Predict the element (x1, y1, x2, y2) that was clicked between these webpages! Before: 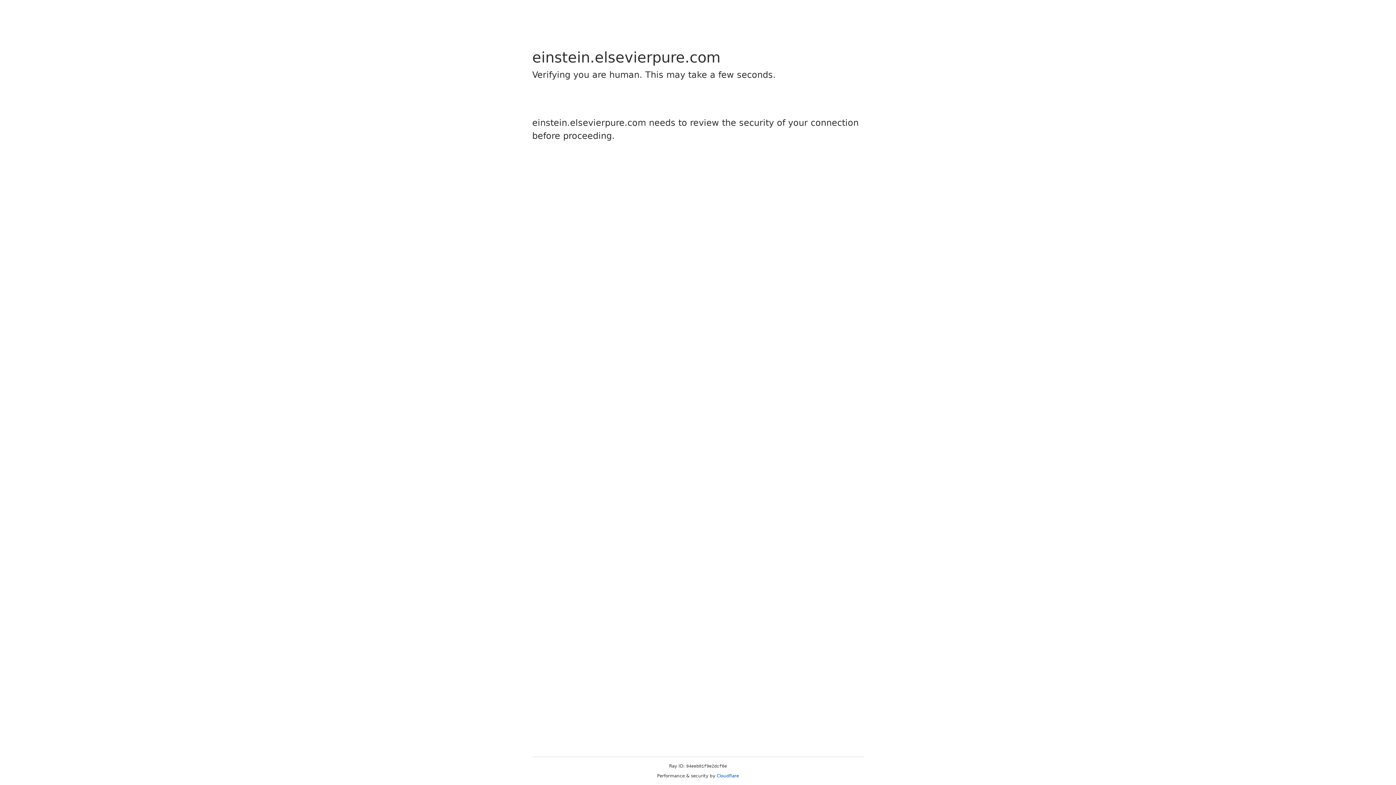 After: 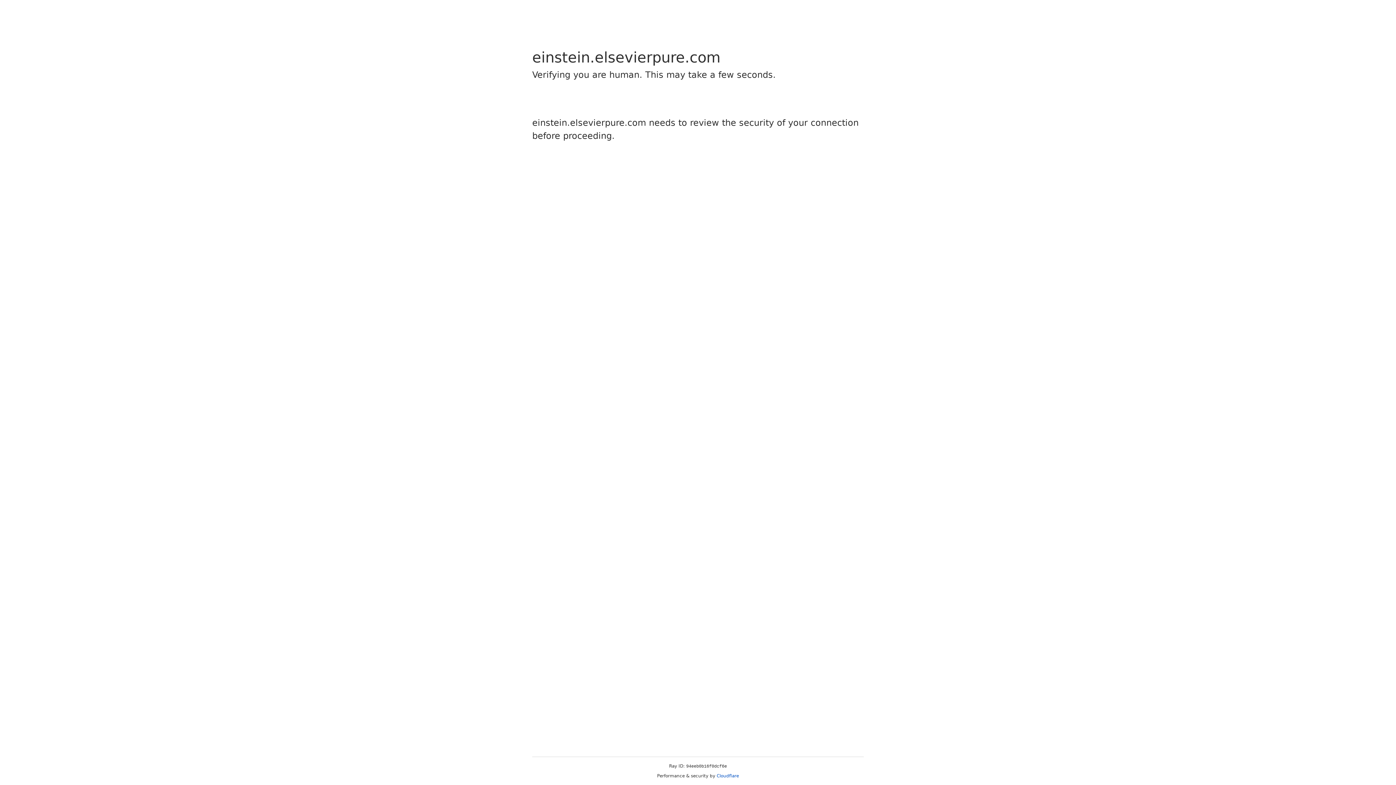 Action: label: Cloudflare bbox: (716, 773, 739, 778)